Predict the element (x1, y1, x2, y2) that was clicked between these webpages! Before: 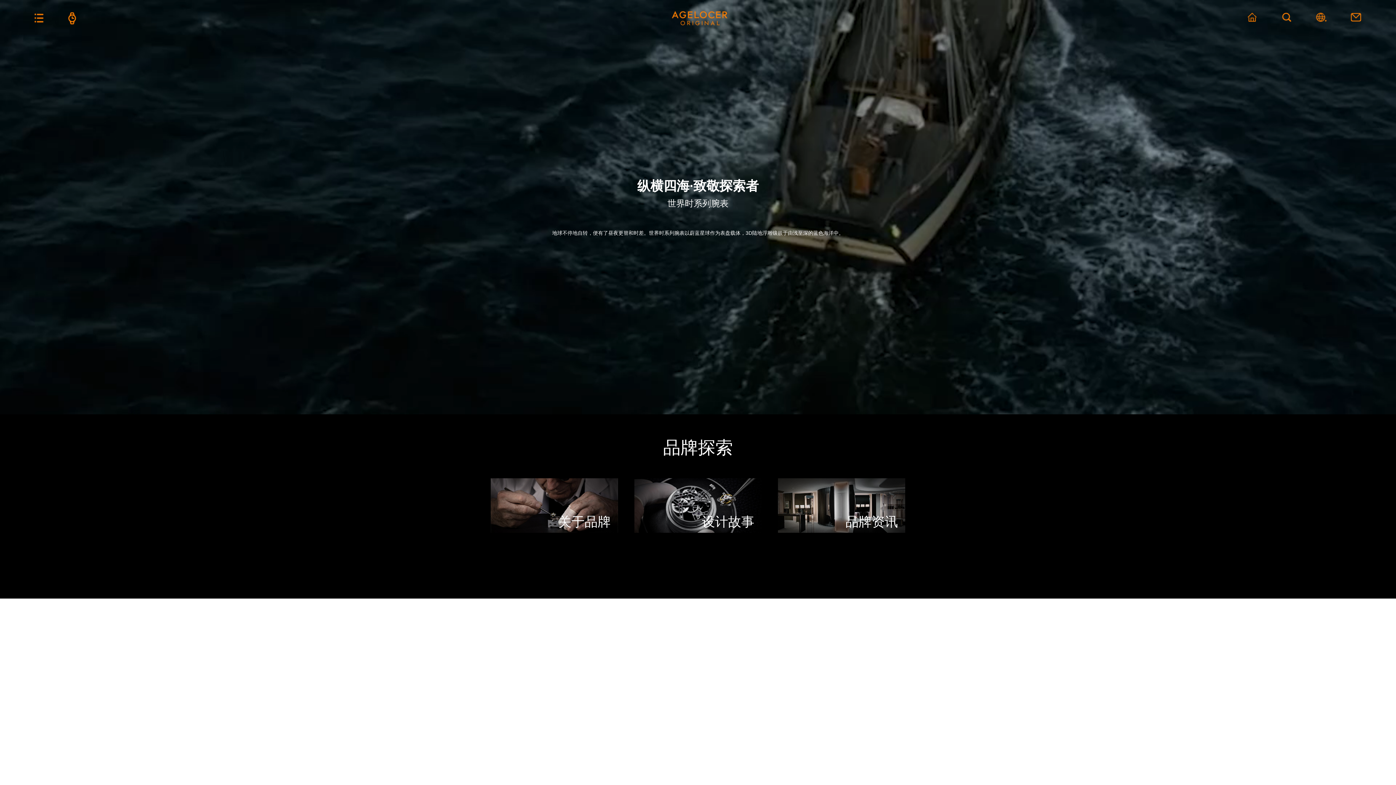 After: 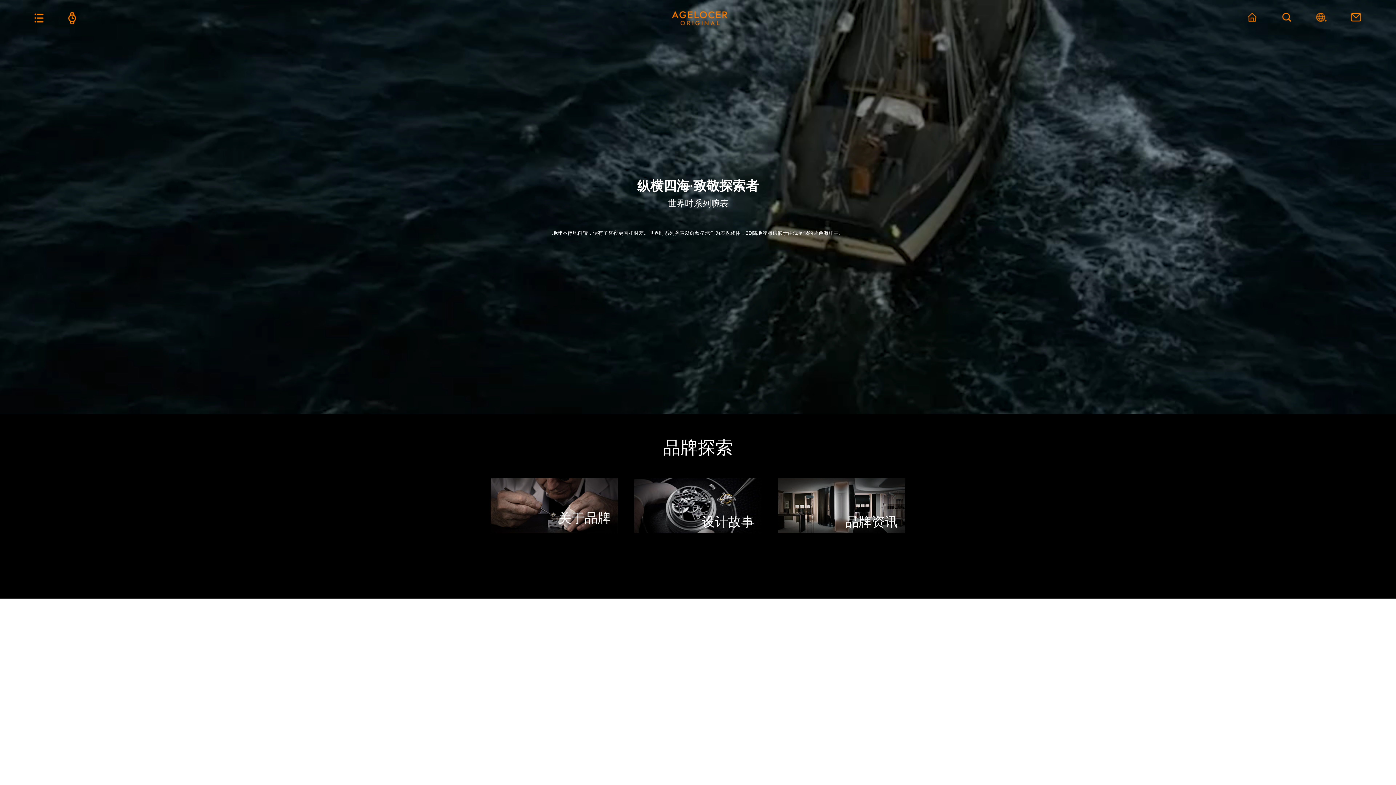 Action: bbox: (490, 478, 618, 533) label: 关于品牌